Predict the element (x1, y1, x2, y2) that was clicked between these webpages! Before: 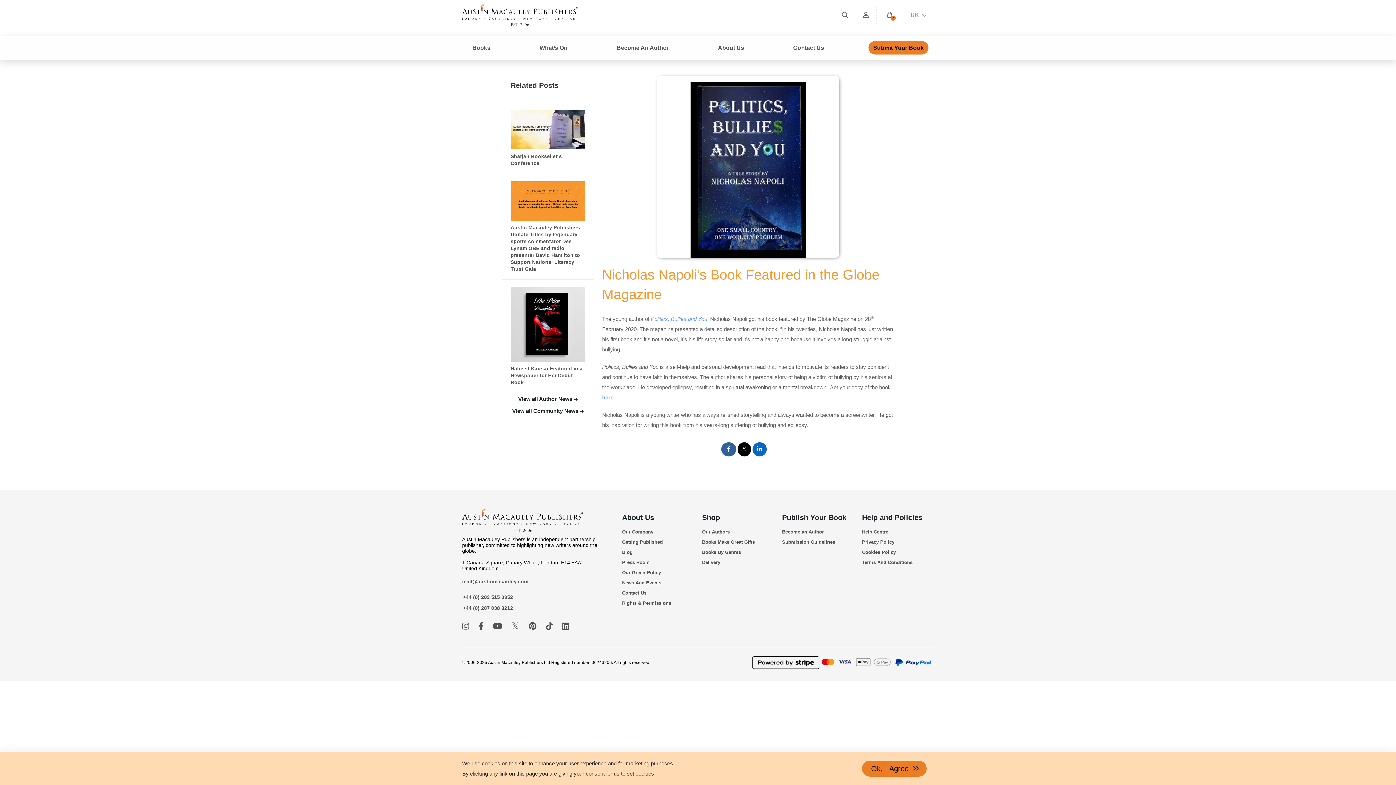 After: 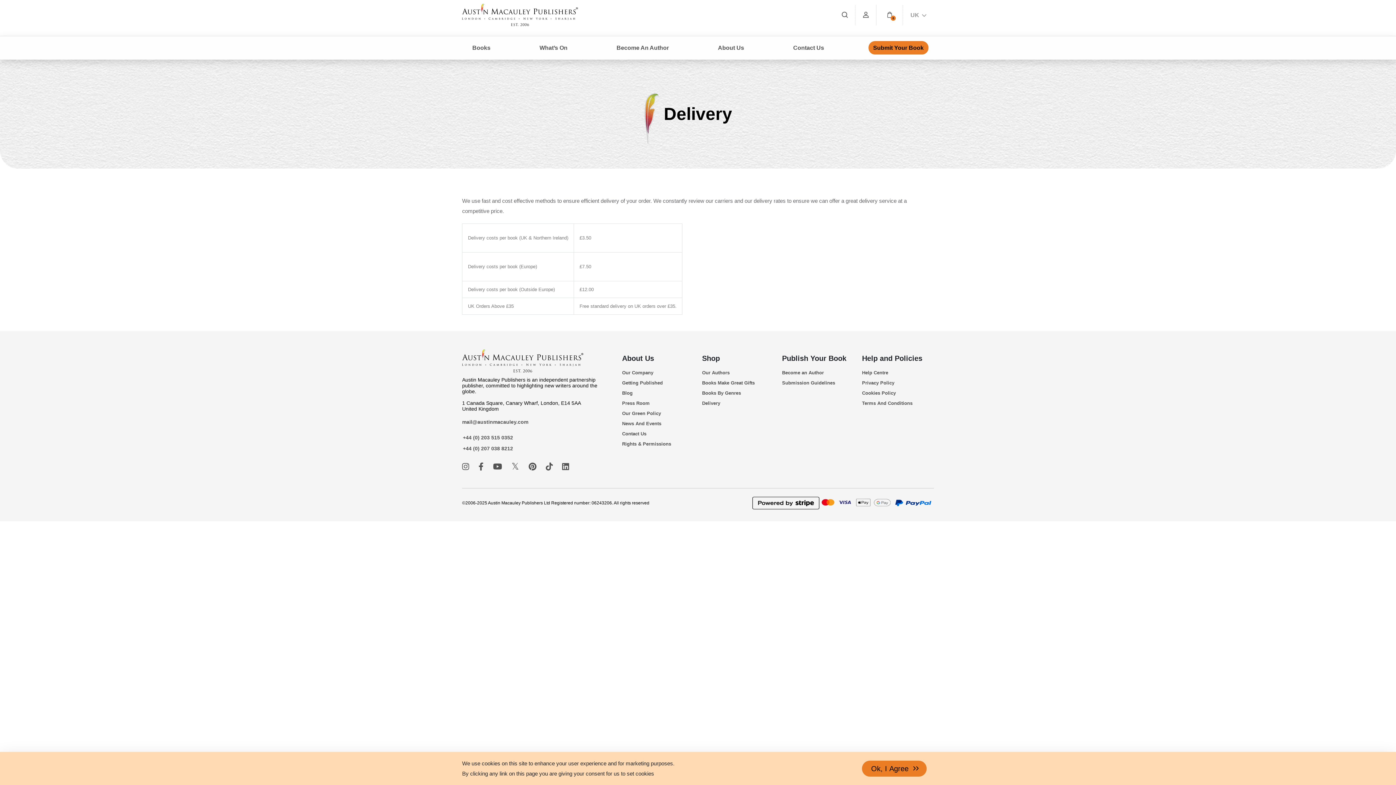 Action: bbox: (702, 557, 774, 567) label: Delivery